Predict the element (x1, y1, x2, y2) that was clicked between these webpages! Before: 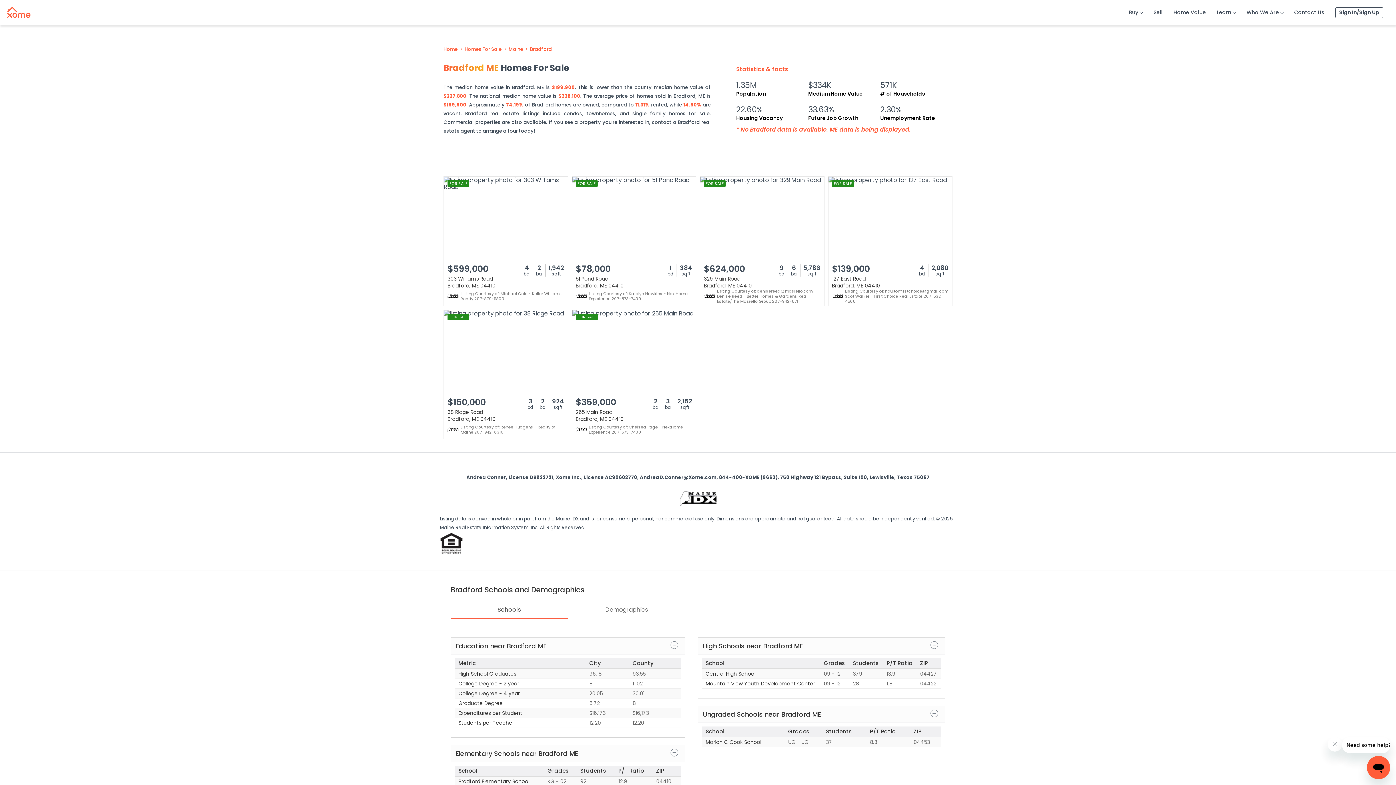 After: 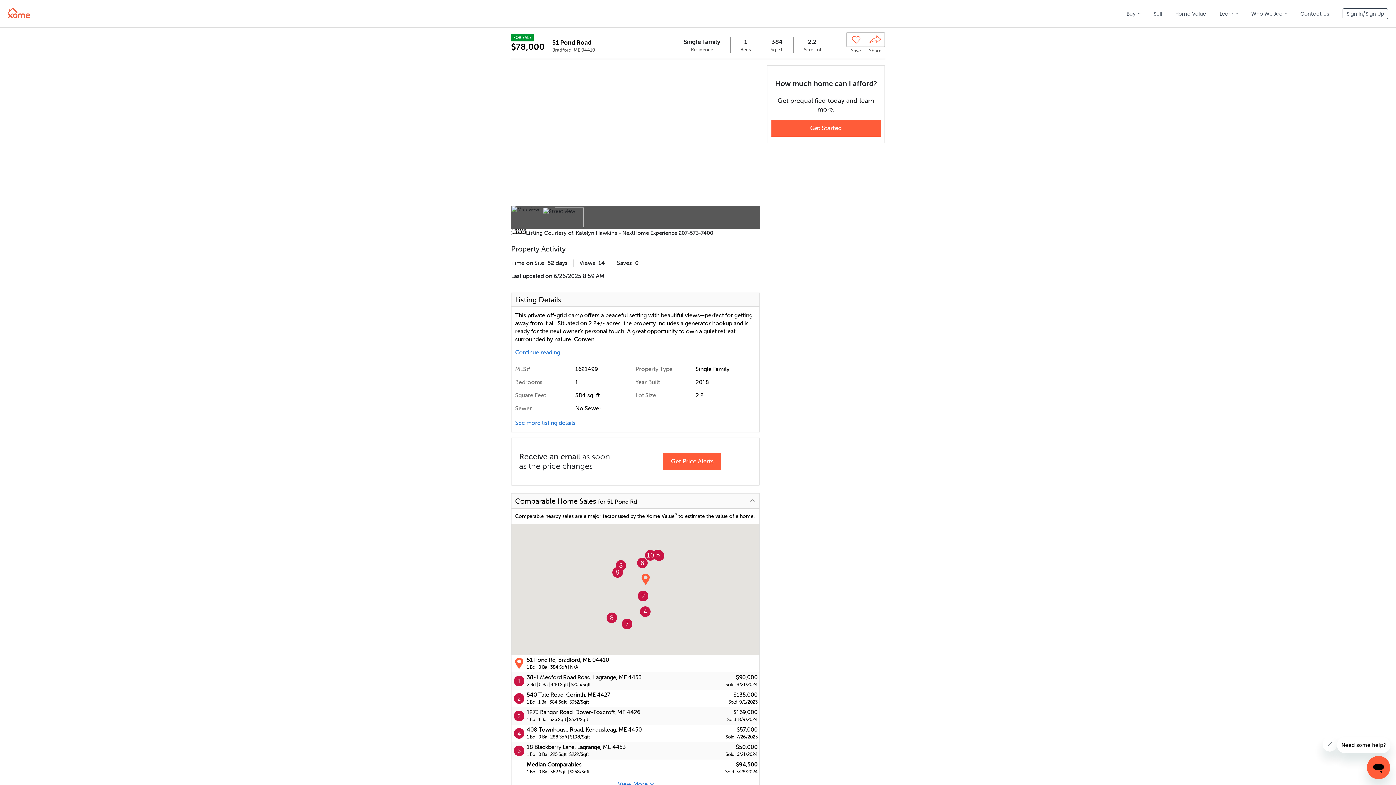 Action: label: FOR SALE
$78,000
1
bd
384
sqft
51 Pond Road
Bradford, ME 04410
Listing Courtesy of: Katelyn Hawkins - NextHome Experience 207-573-7400 bbox: (571, 176, 696, 306)